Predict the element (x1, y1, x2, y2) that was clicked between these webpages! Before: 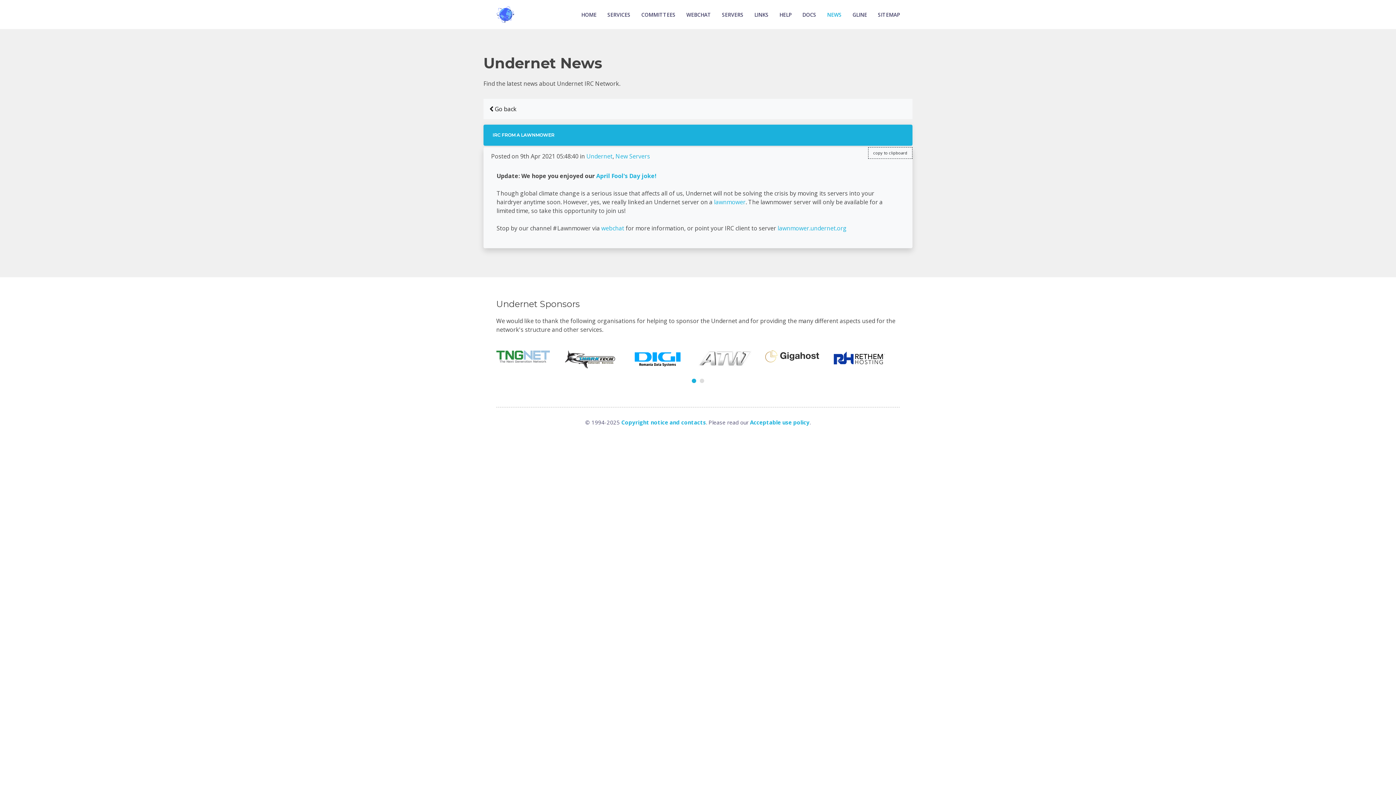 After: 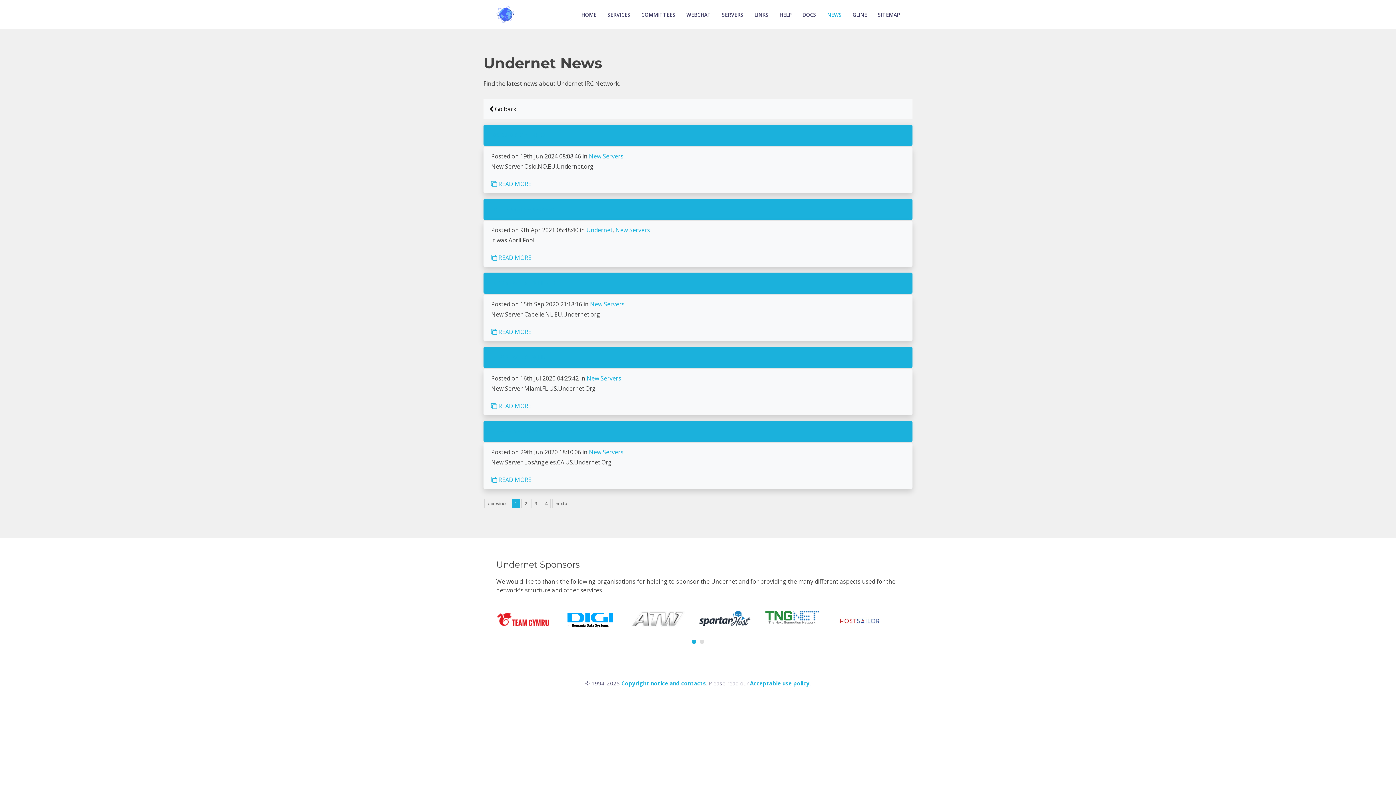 Action: label: New Servers bbox: (615, 152, 650, 160)